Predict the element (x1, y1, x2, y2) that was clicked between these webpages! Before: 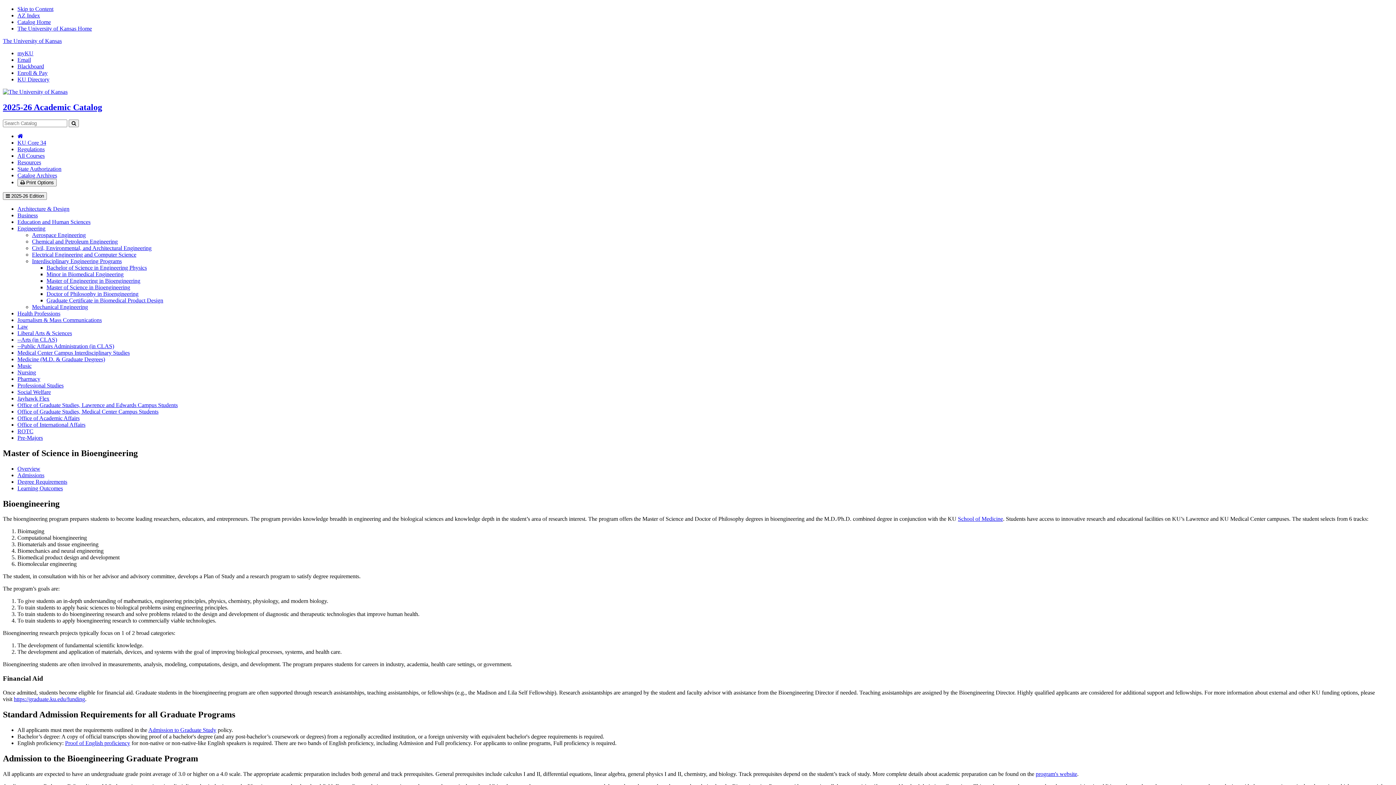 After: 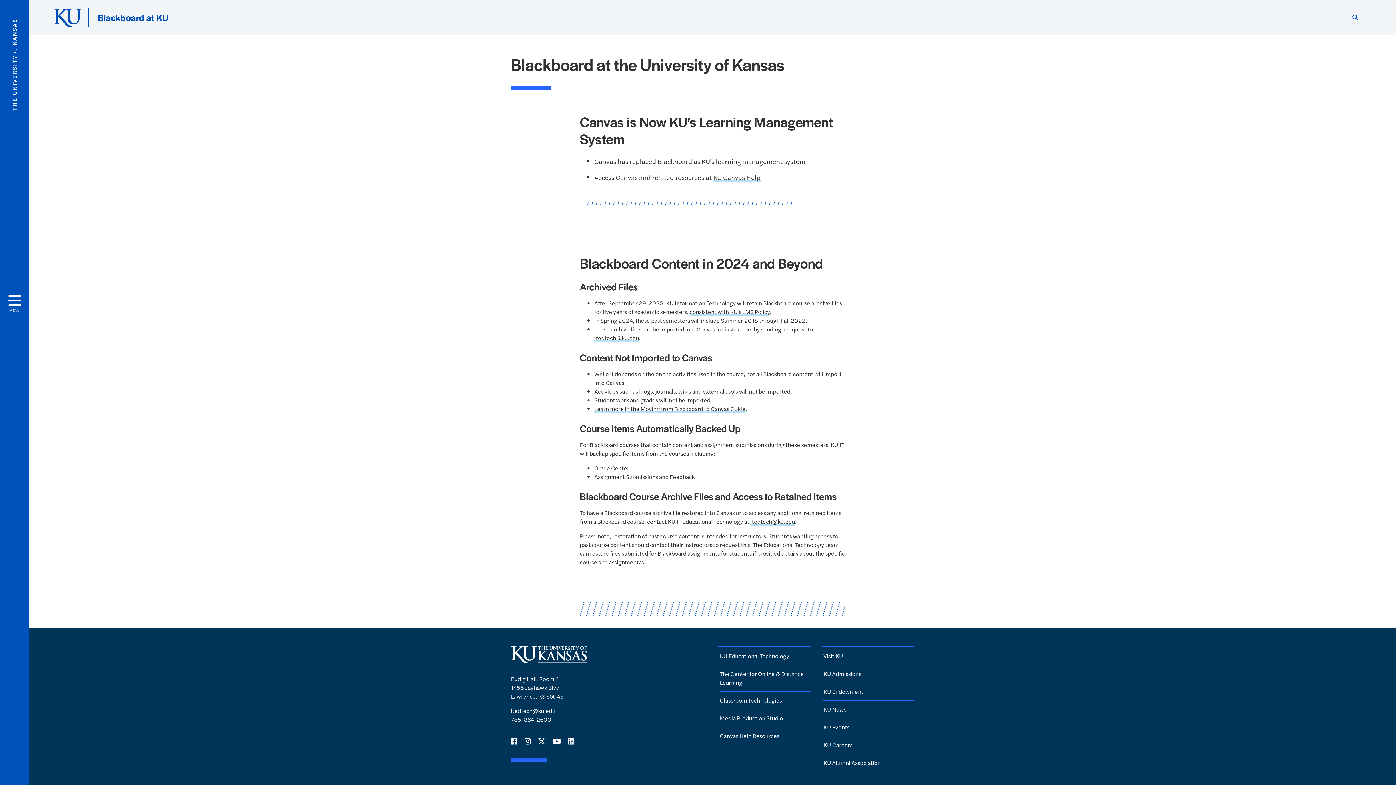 Action: label: Blackboard bbox: (17, 63, 44, 69)